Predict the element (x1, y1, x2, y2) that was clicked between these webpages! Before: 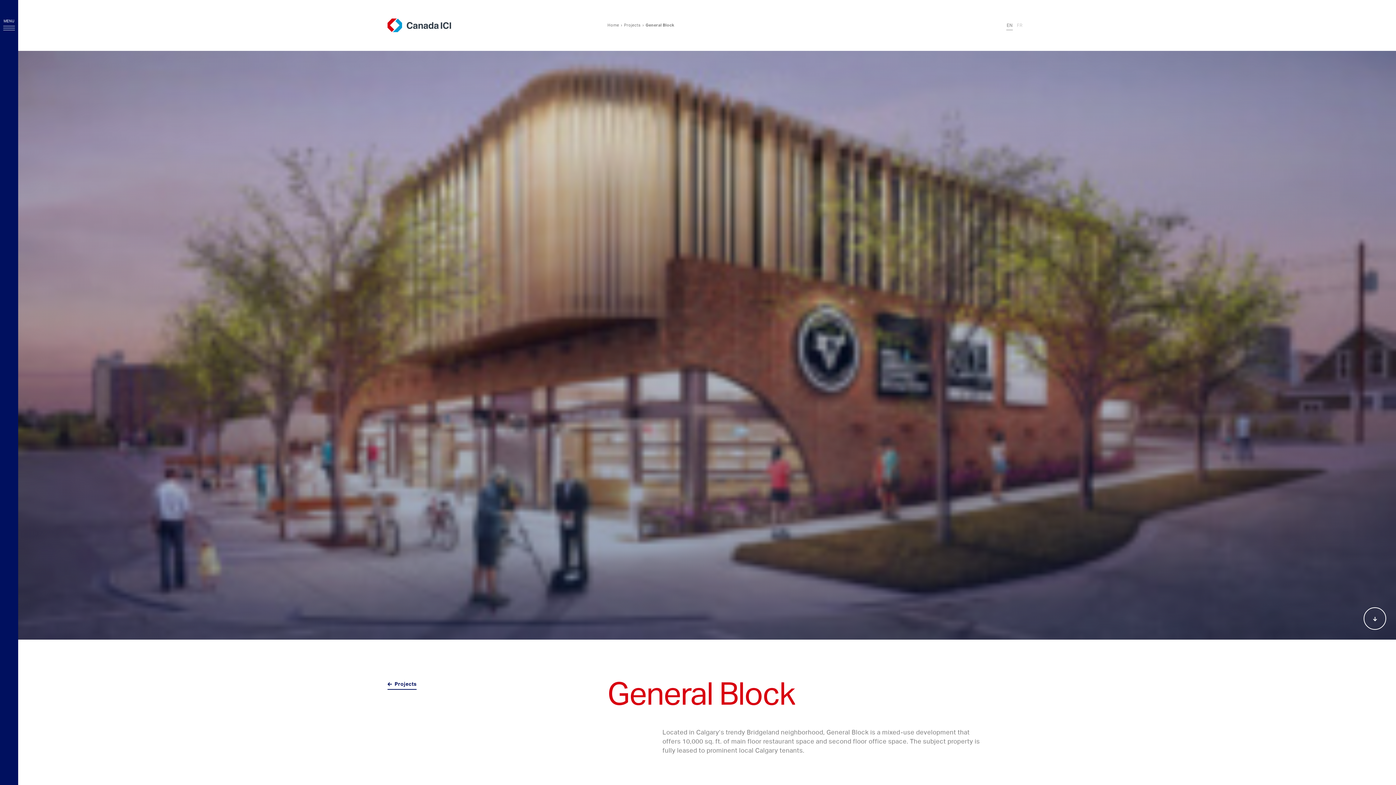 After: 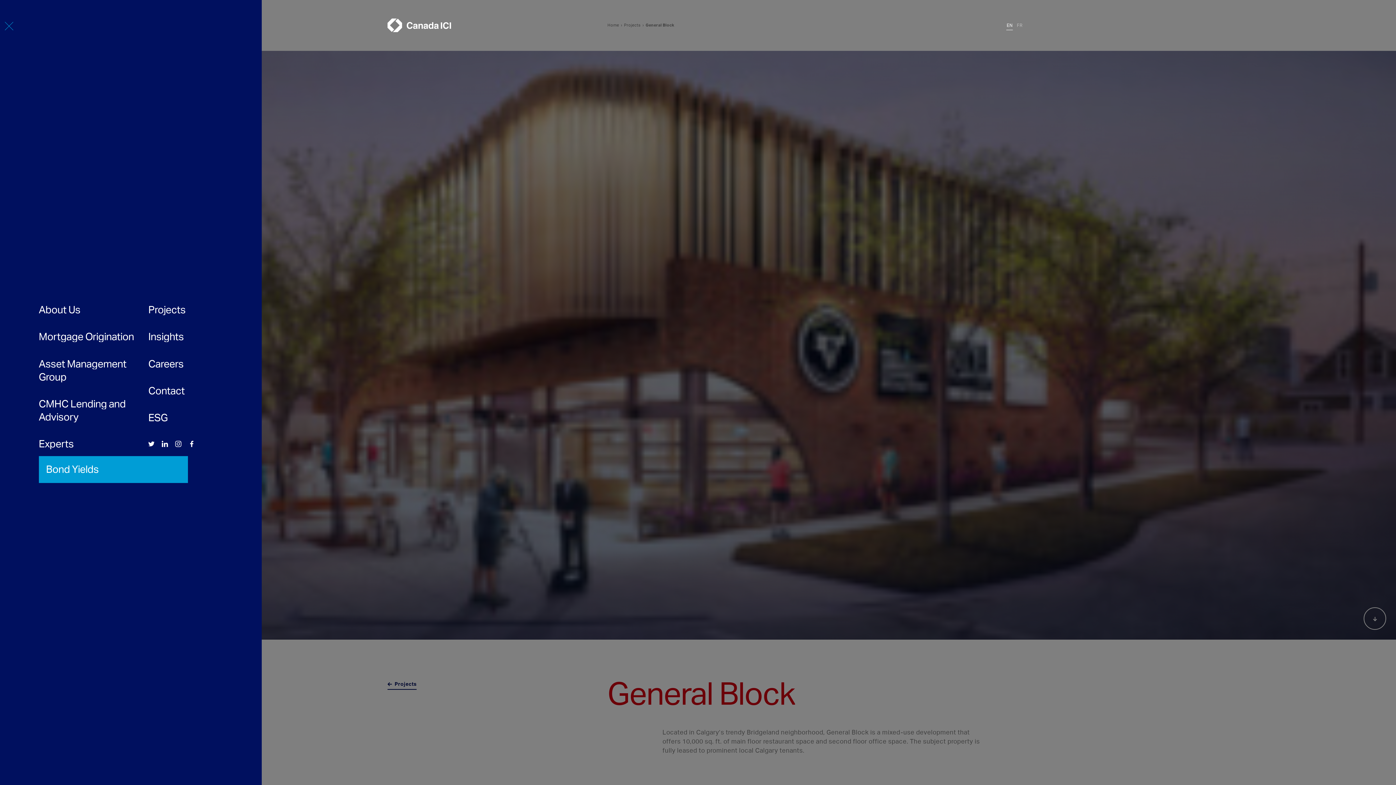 Action: bbox: (0, 16, 18, 30) label: MENU